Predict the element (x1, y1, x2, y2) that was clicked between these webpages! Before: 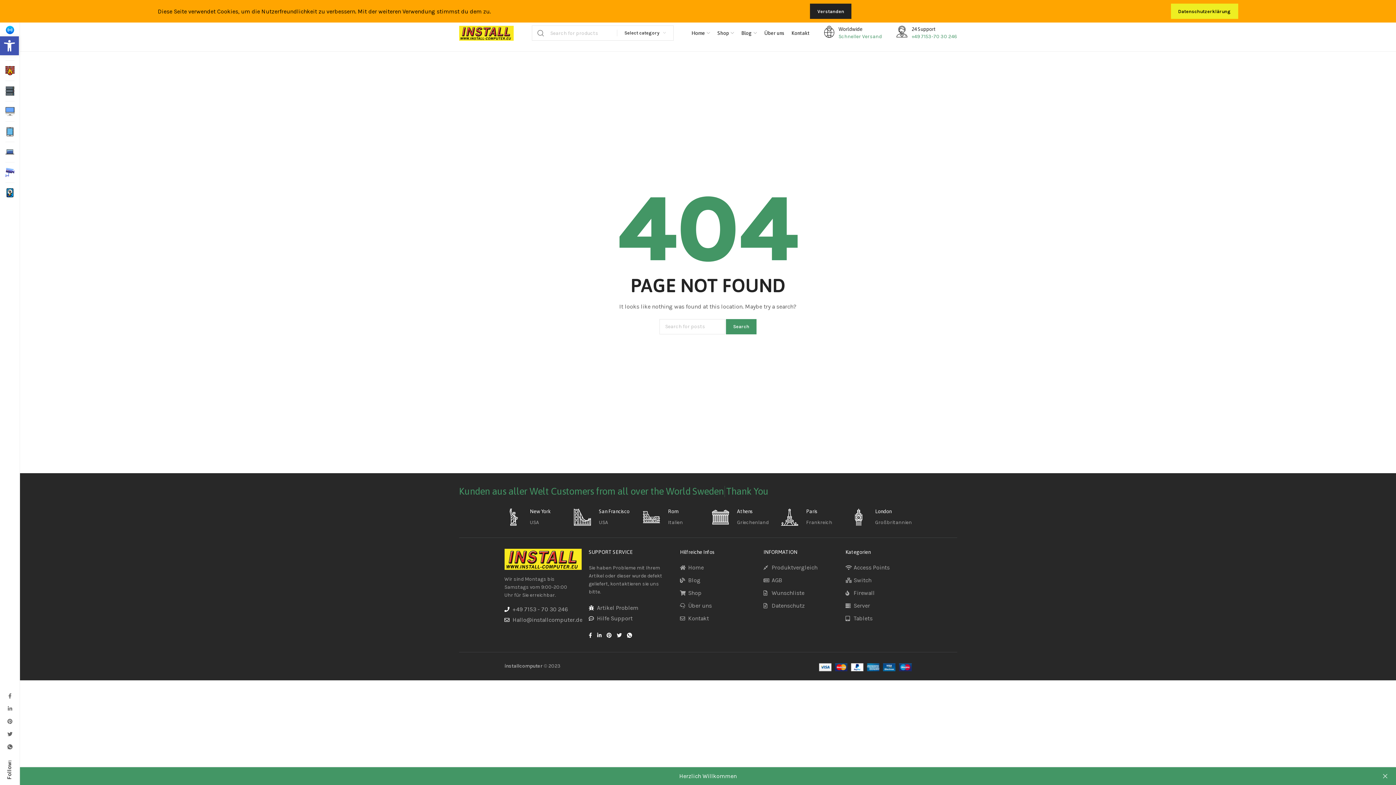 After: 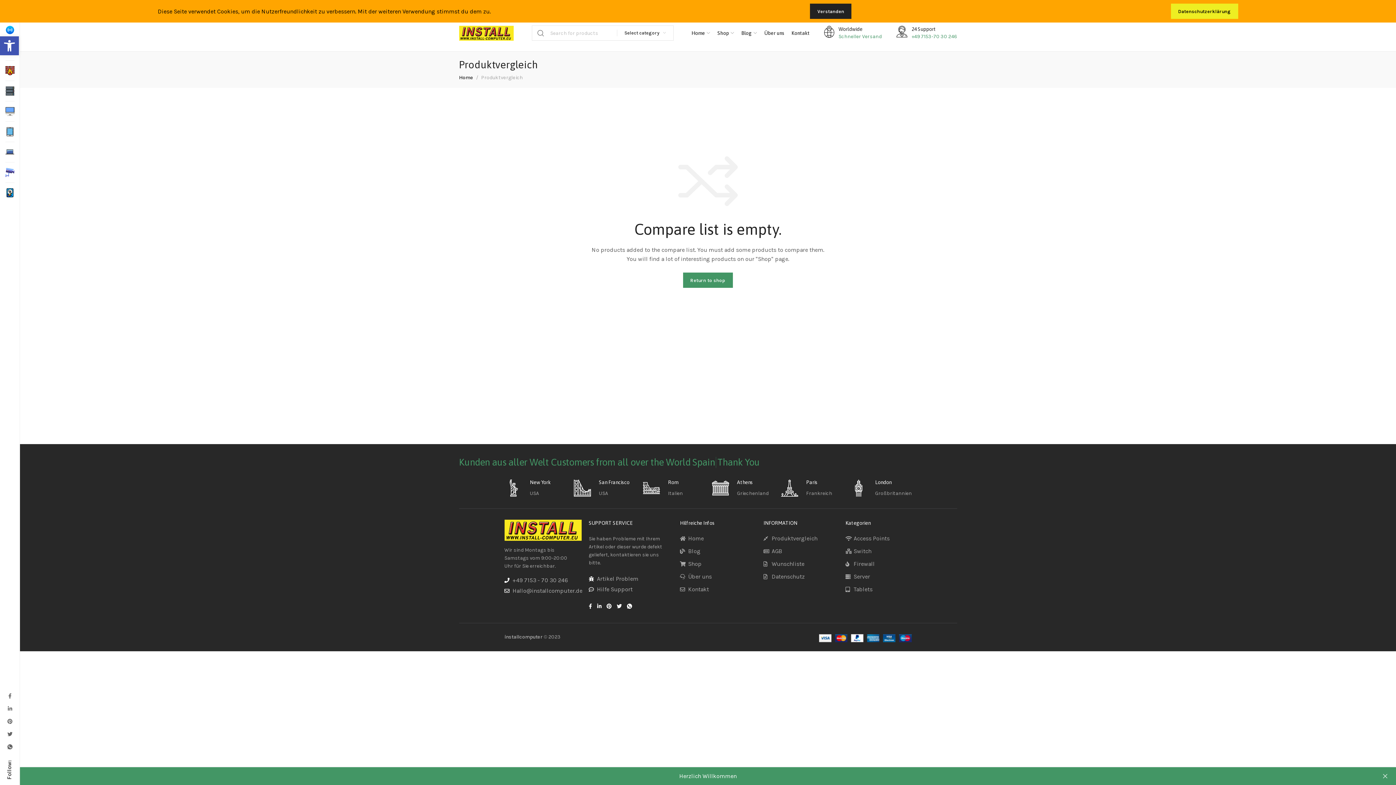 Action: bbox: (763, 563, 838, 572) label: Produktvergleich